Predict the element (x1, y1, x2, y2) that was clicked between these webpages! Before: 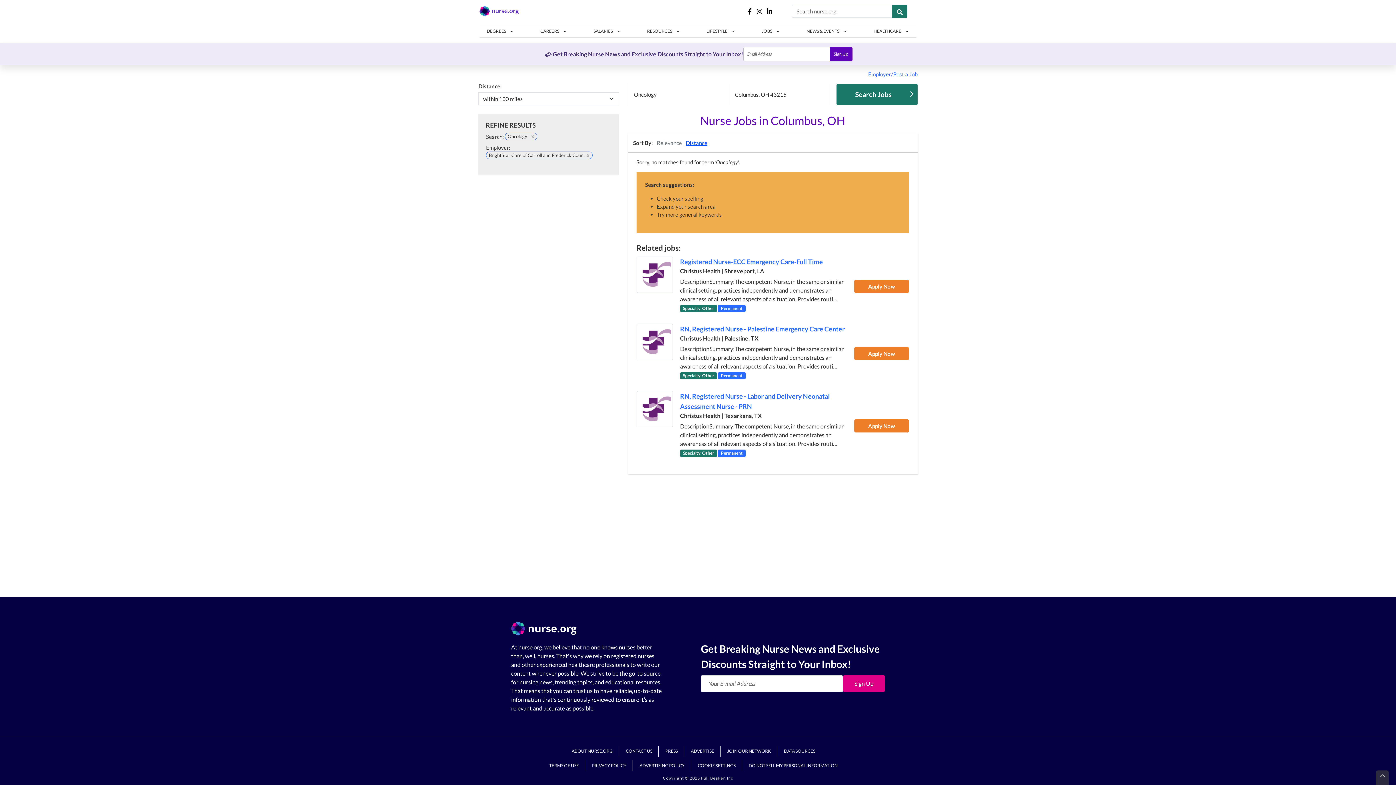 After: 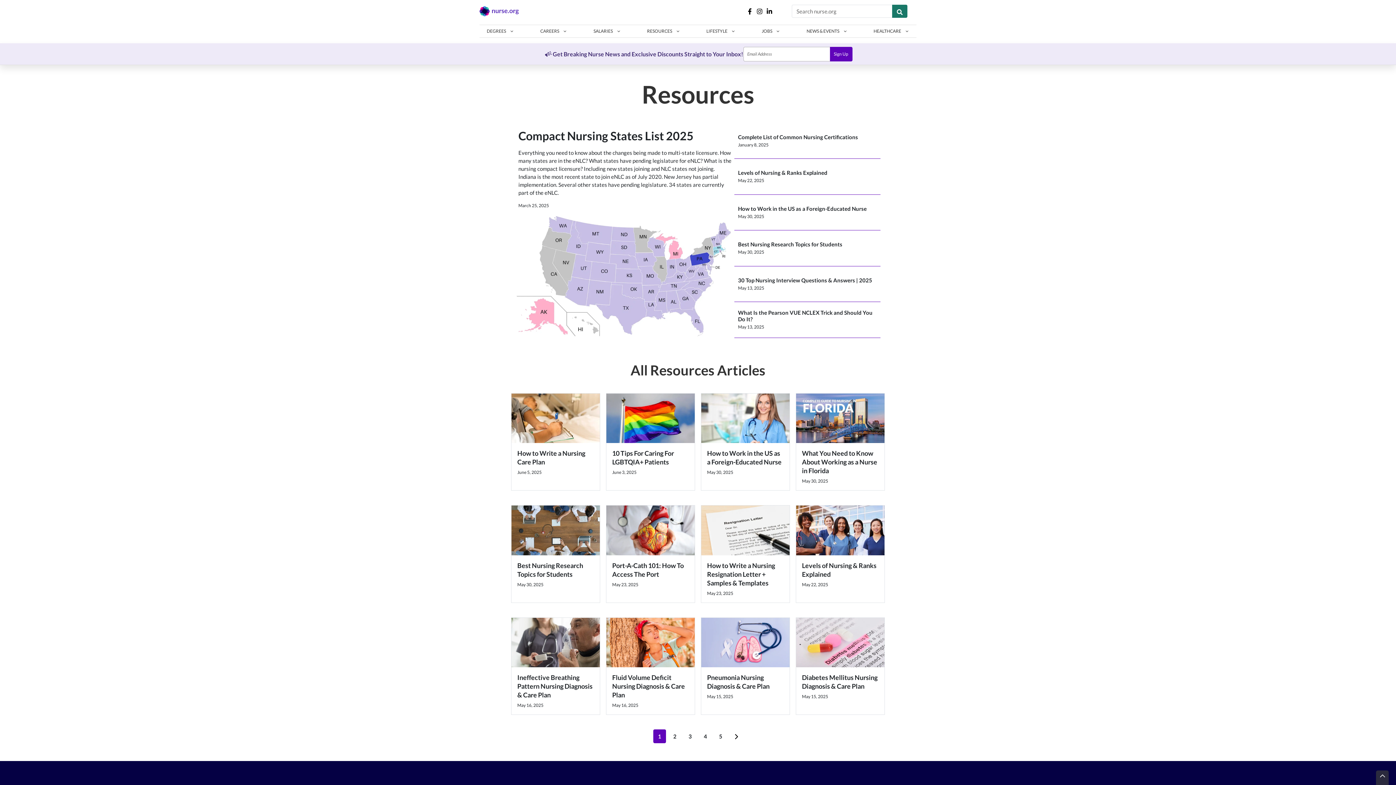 Action: bbox: (639, 25, 687, 37) label: RESOURCES